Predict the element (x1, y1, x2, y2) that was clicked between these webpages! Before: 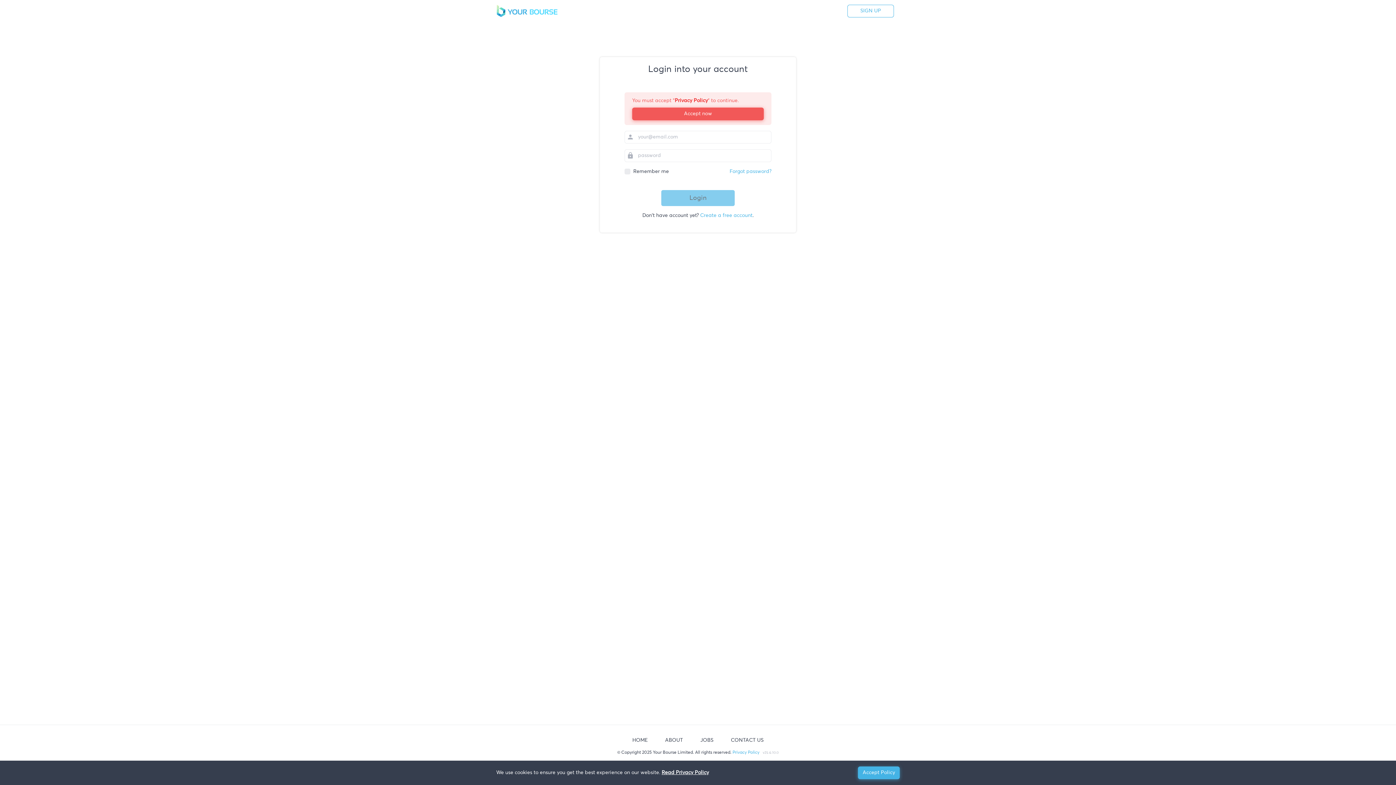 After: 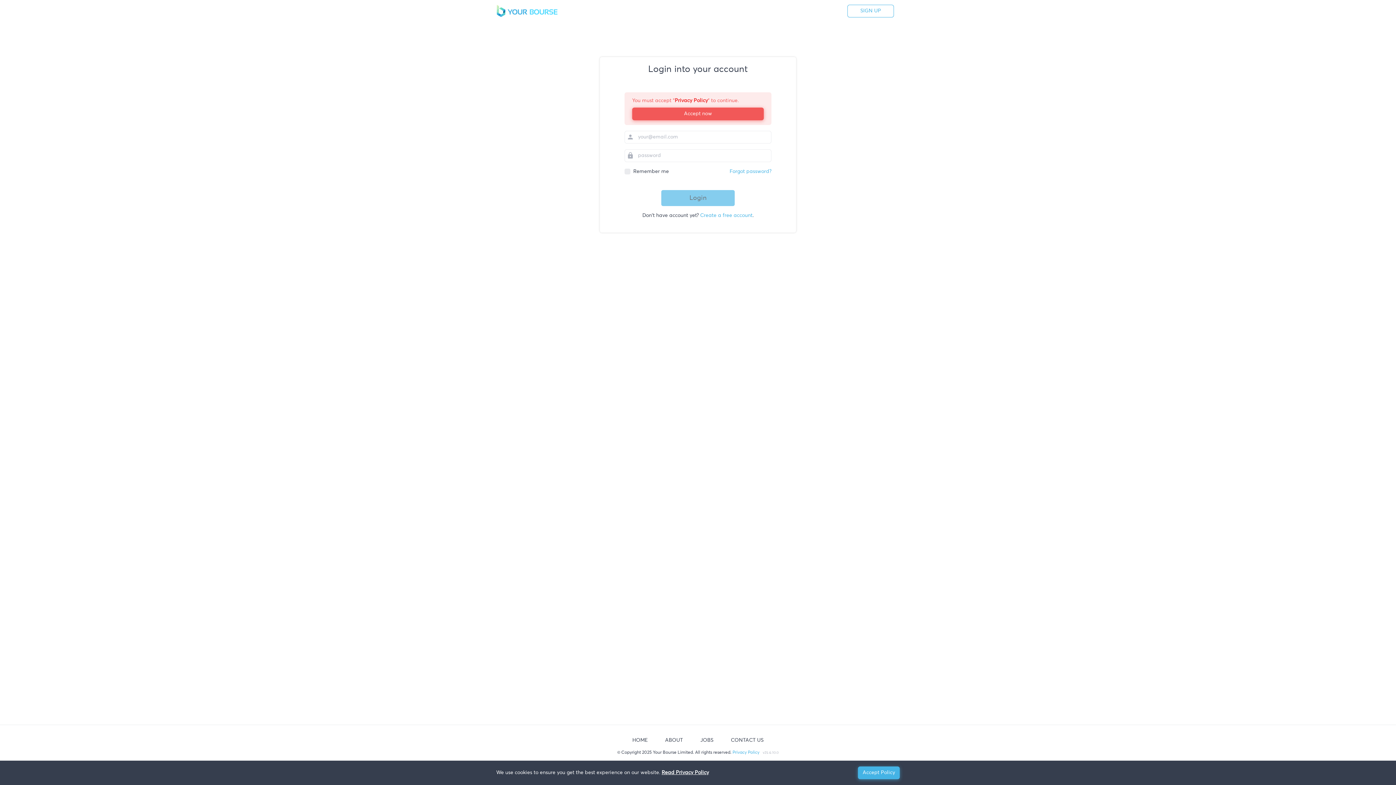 Action: bbox: (496, 2, 558, 19)